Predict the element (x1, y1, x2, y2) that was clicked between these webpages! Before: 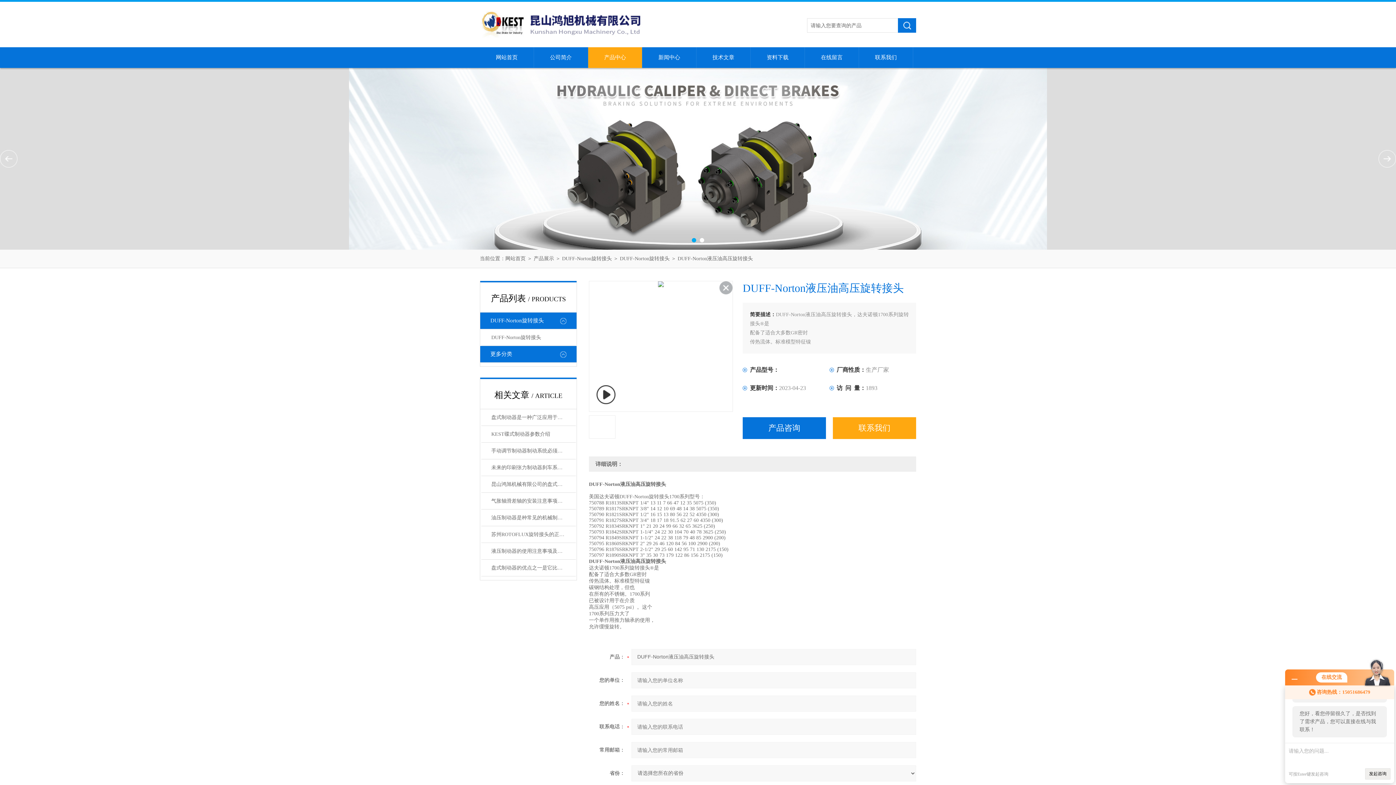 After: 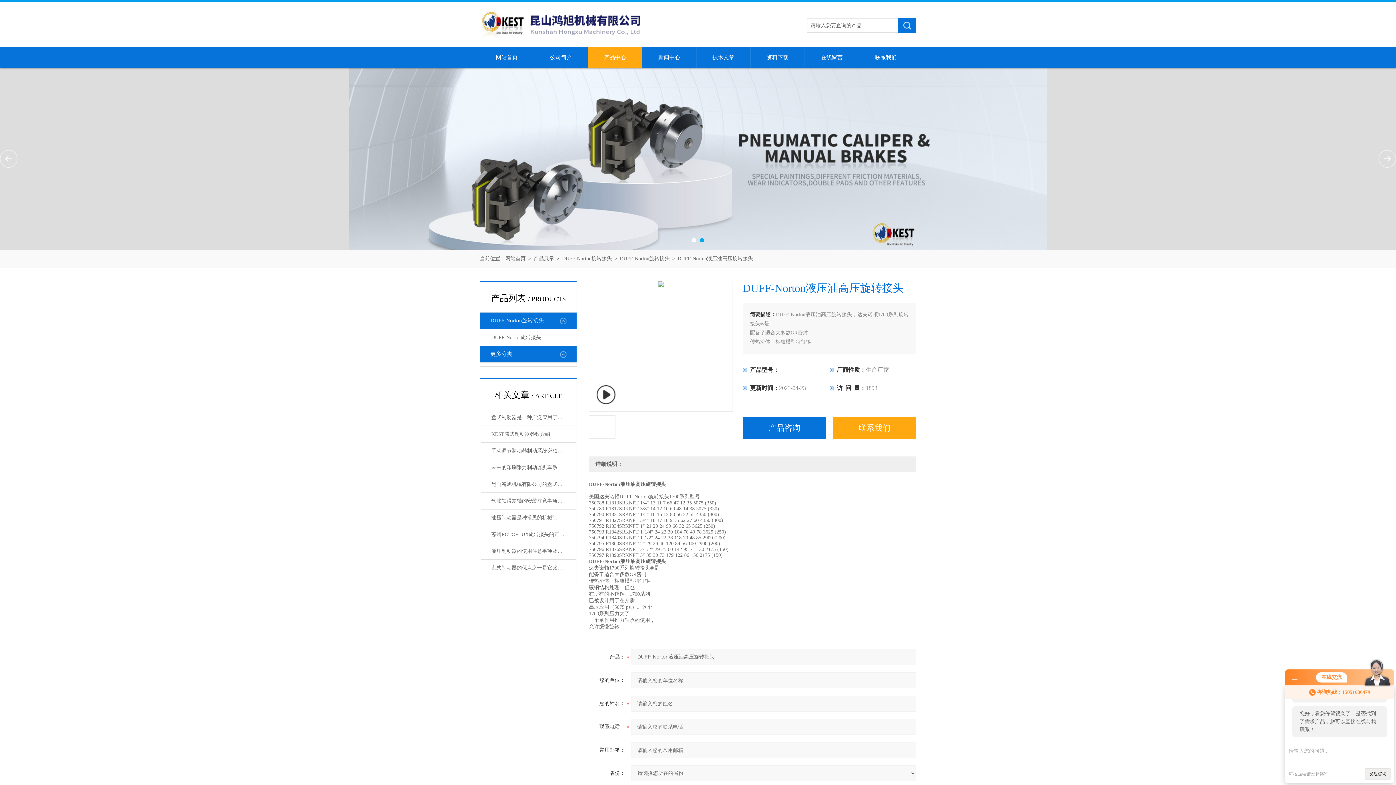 Action: bbox: (719, 281, 732, 294)